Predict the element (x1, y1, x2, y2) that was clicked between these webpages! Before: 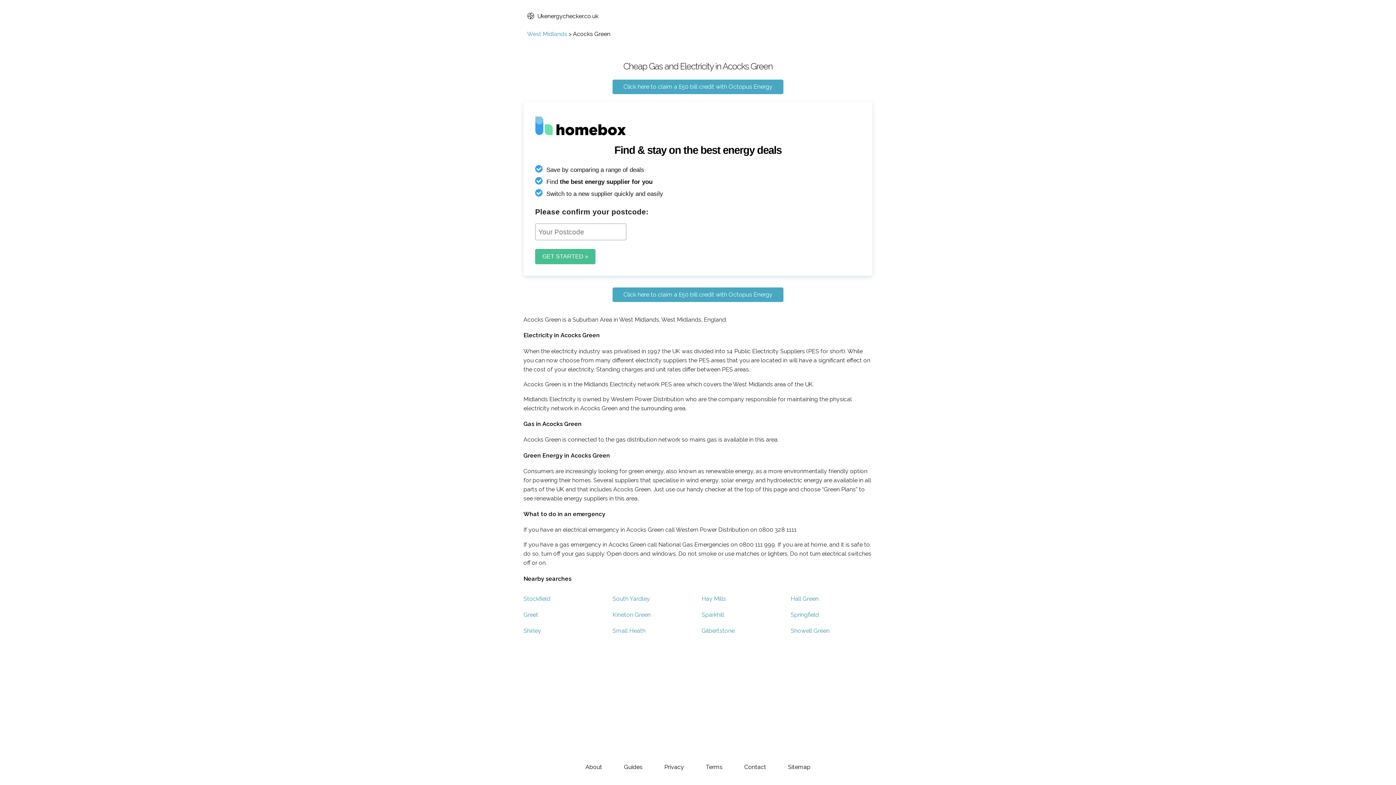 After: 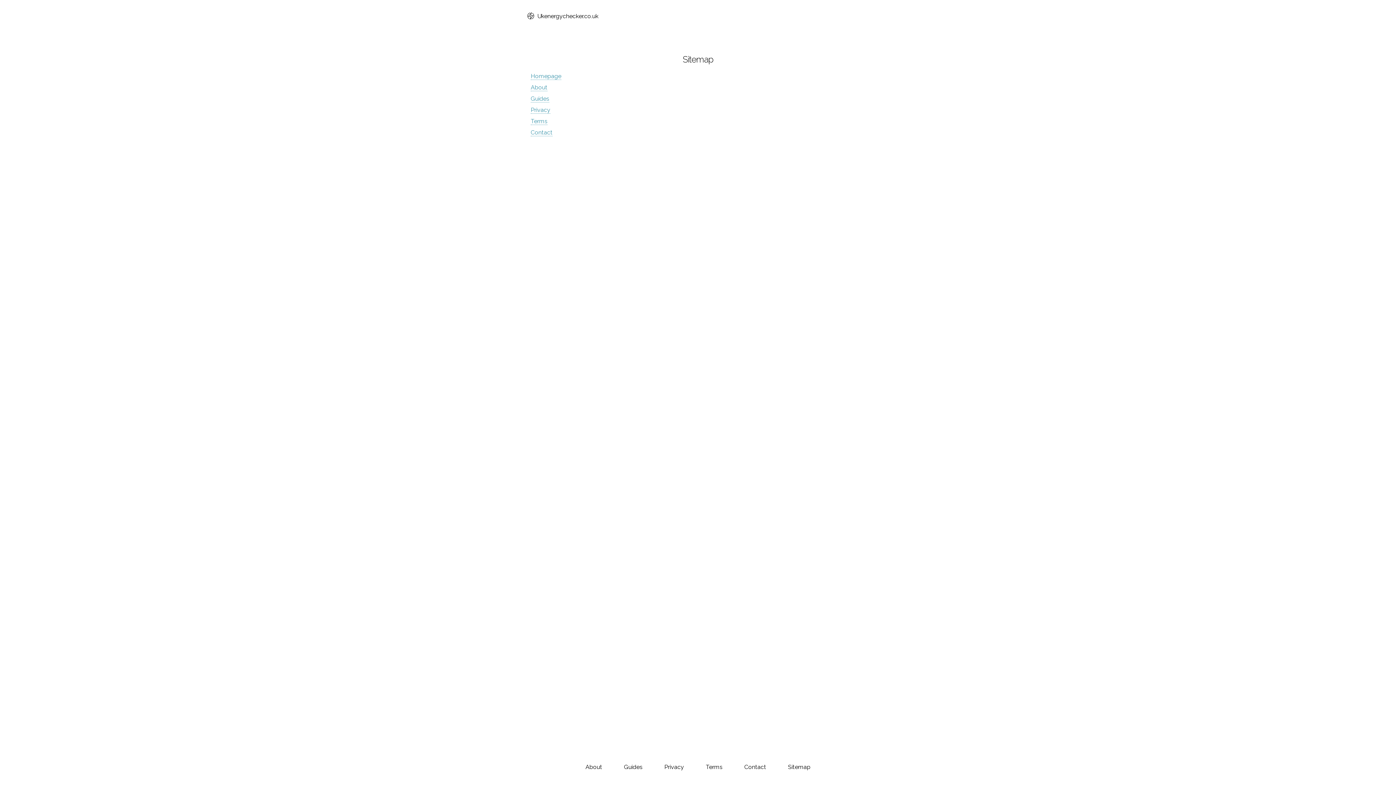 Action: bbox: (788, 764, 810, 770) label: Sitemap